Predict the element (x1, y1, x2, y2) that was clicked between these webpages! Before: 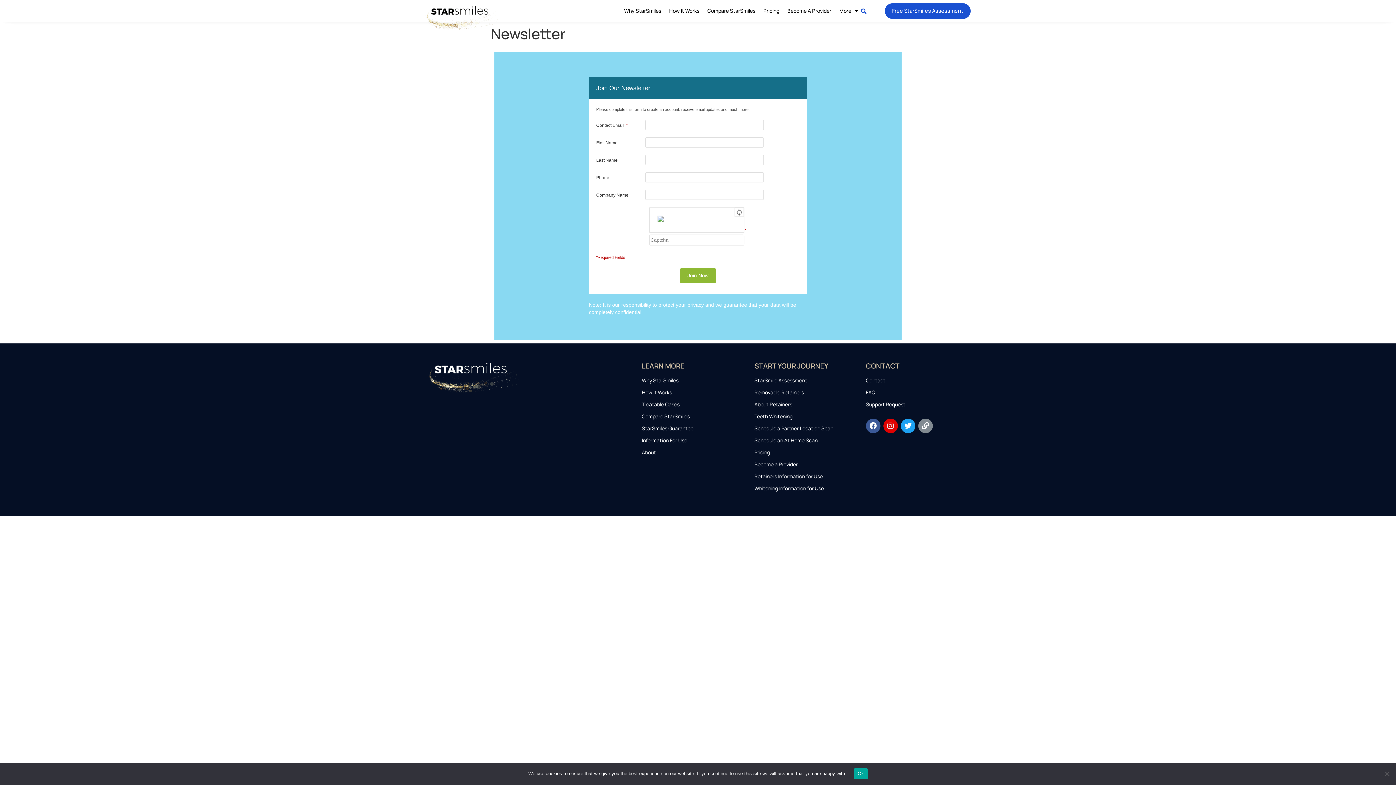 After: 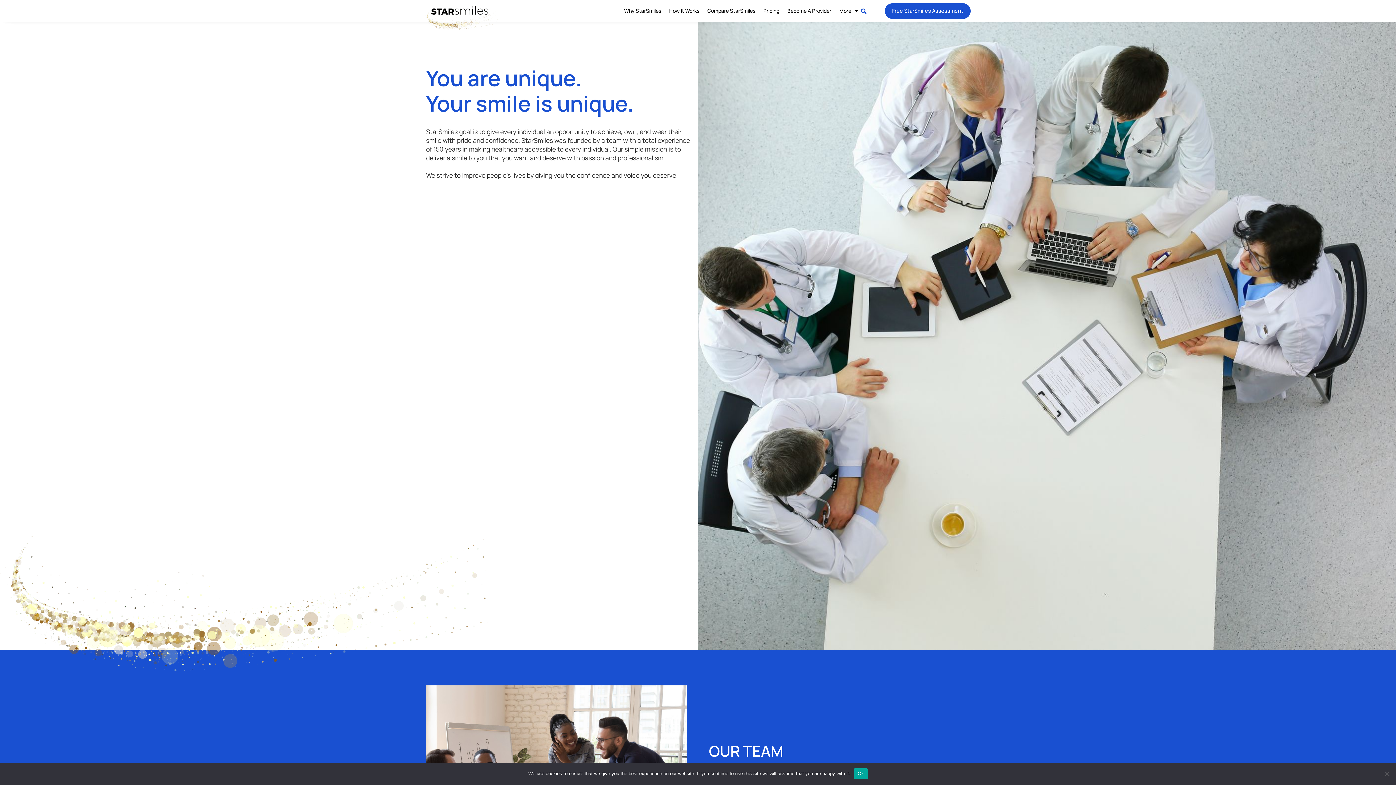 Action: label: About bbox: (641, 449, 754, 456)